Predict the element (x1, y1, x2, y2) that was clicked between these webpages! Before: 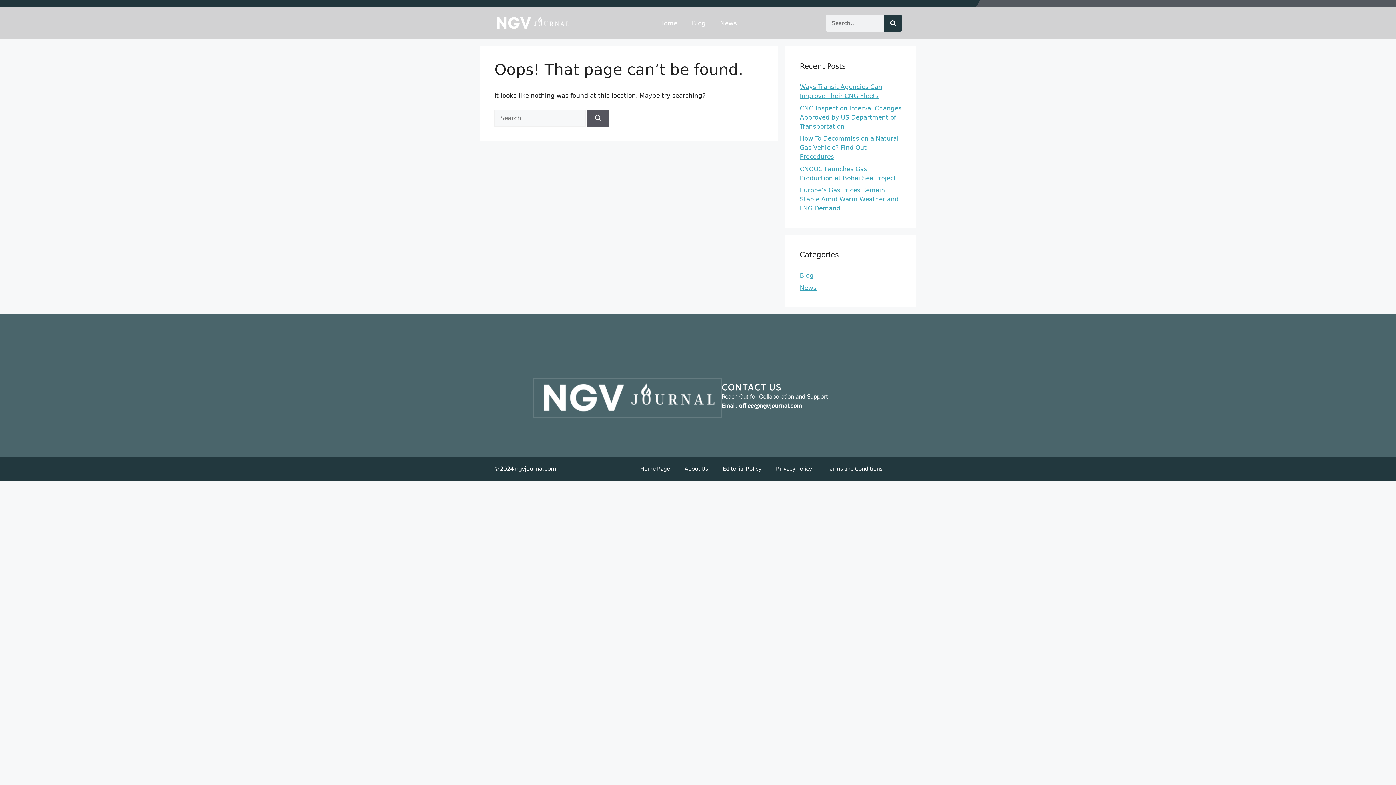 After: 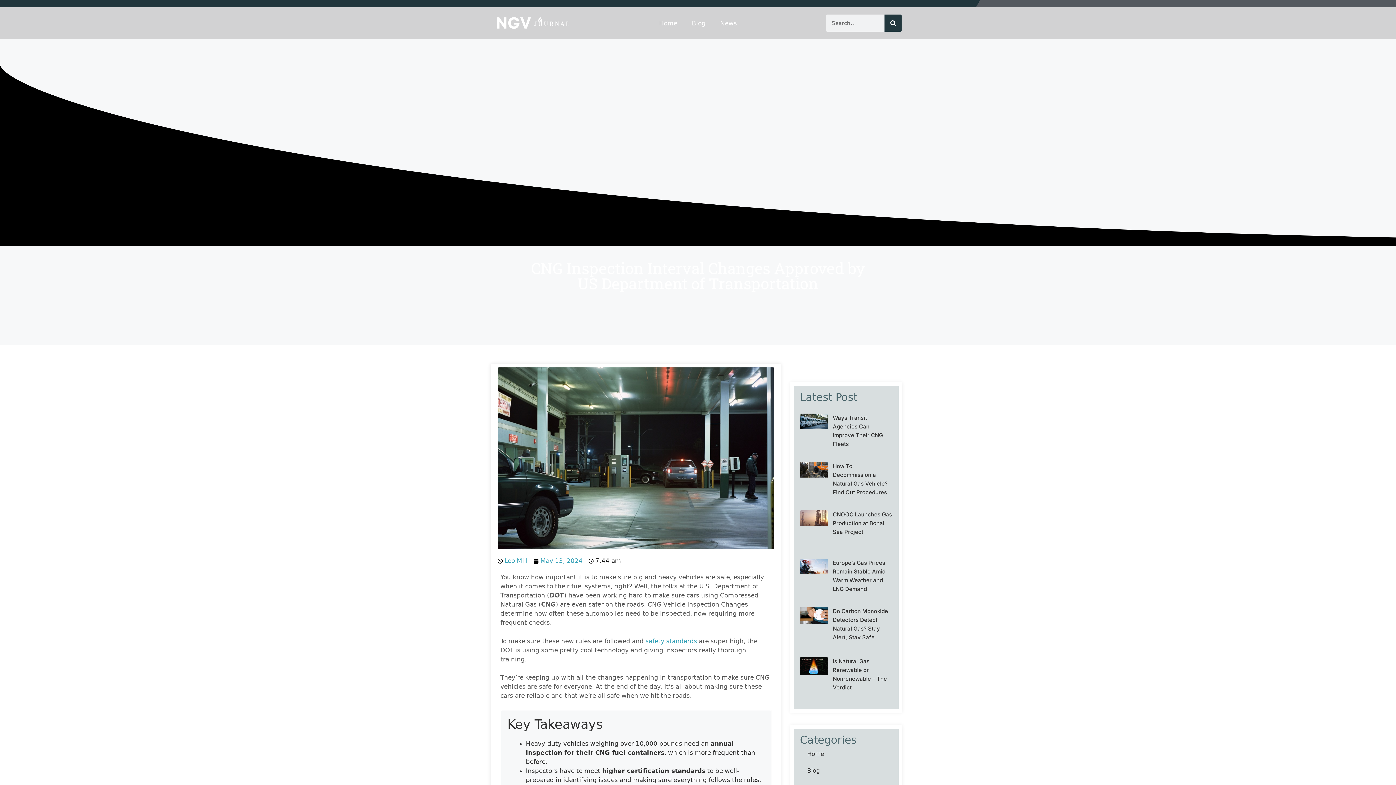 Action: label: CNG Inspection Interval Changes Approved by US Department of Transportation bbox: (800, 104, 901, 130)